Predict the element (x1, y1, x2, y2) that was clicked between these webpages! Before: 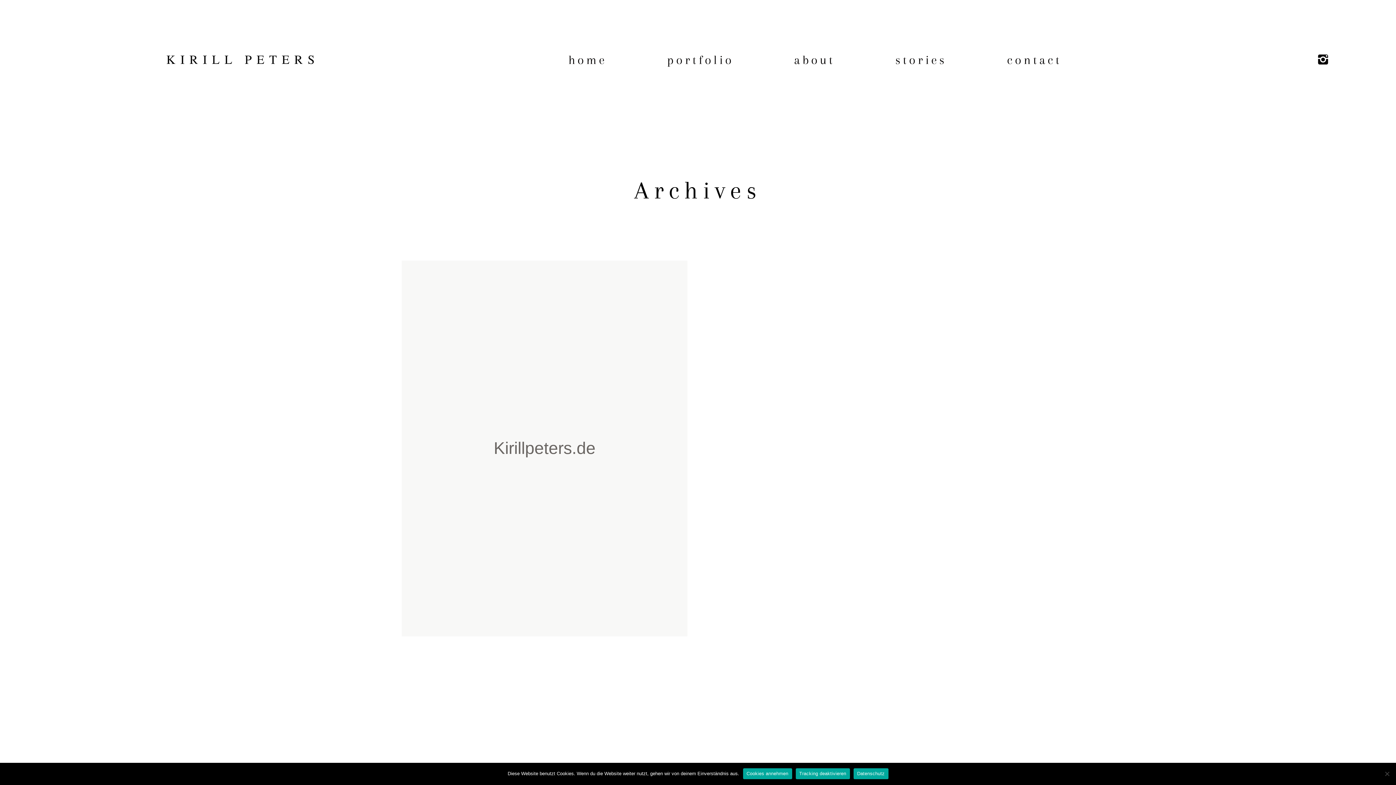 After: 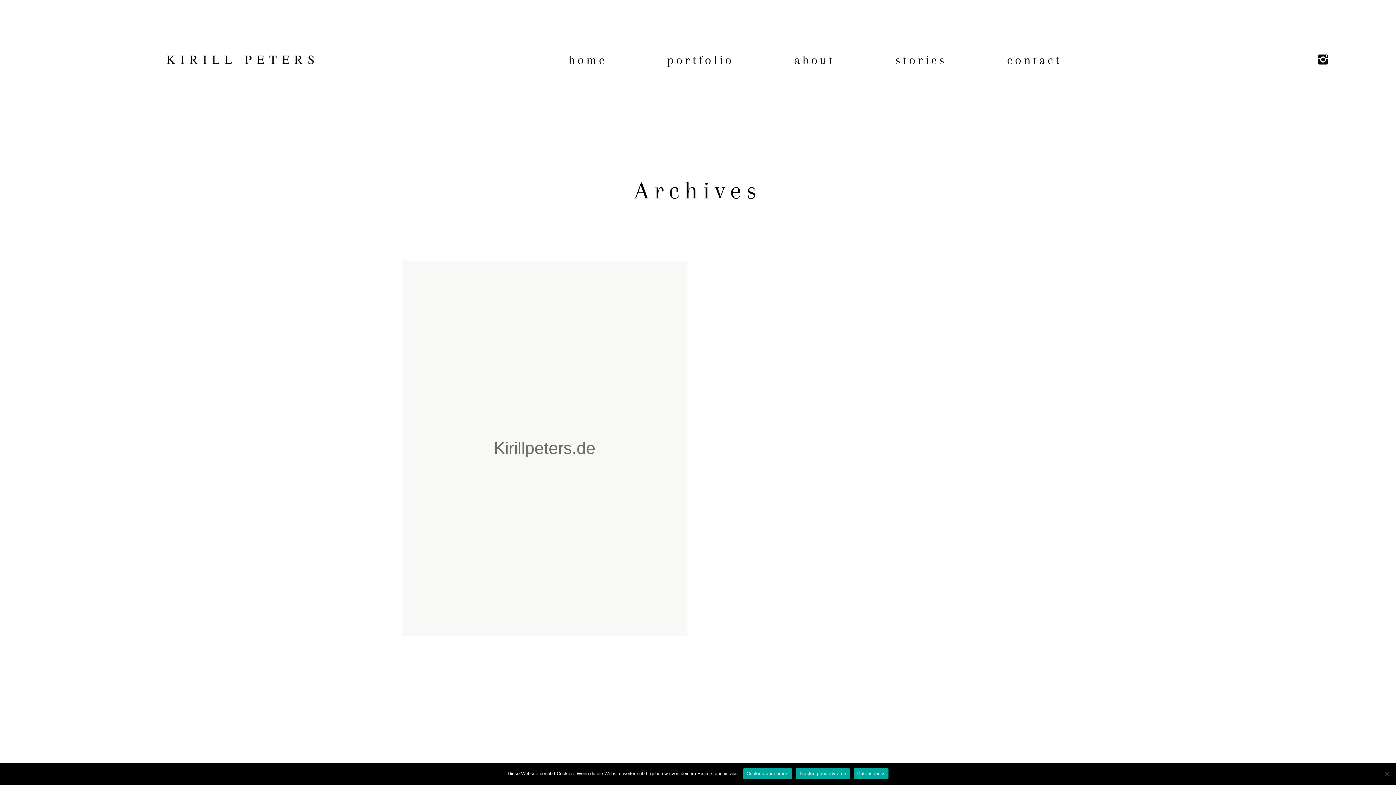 Action: bbox: (1316, 51, 1330, 68)